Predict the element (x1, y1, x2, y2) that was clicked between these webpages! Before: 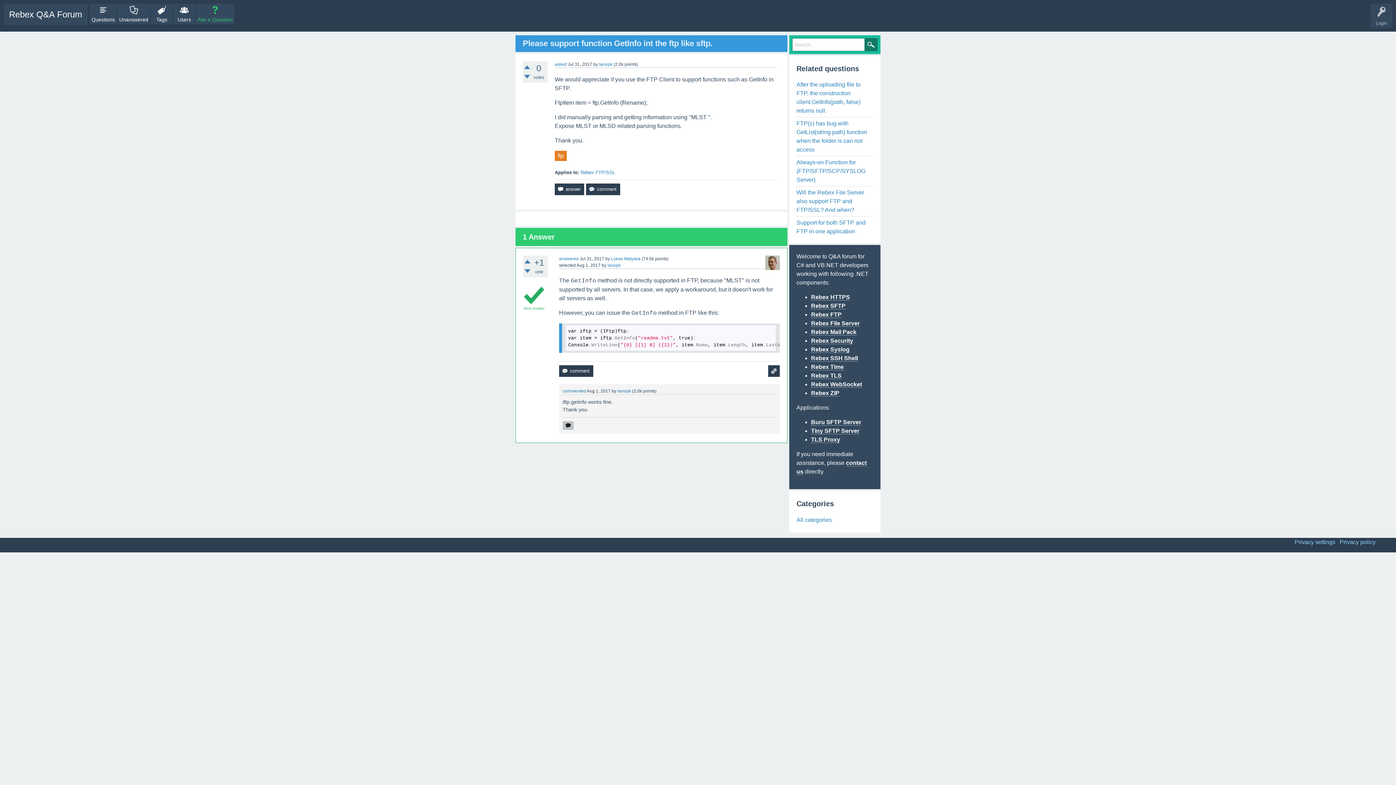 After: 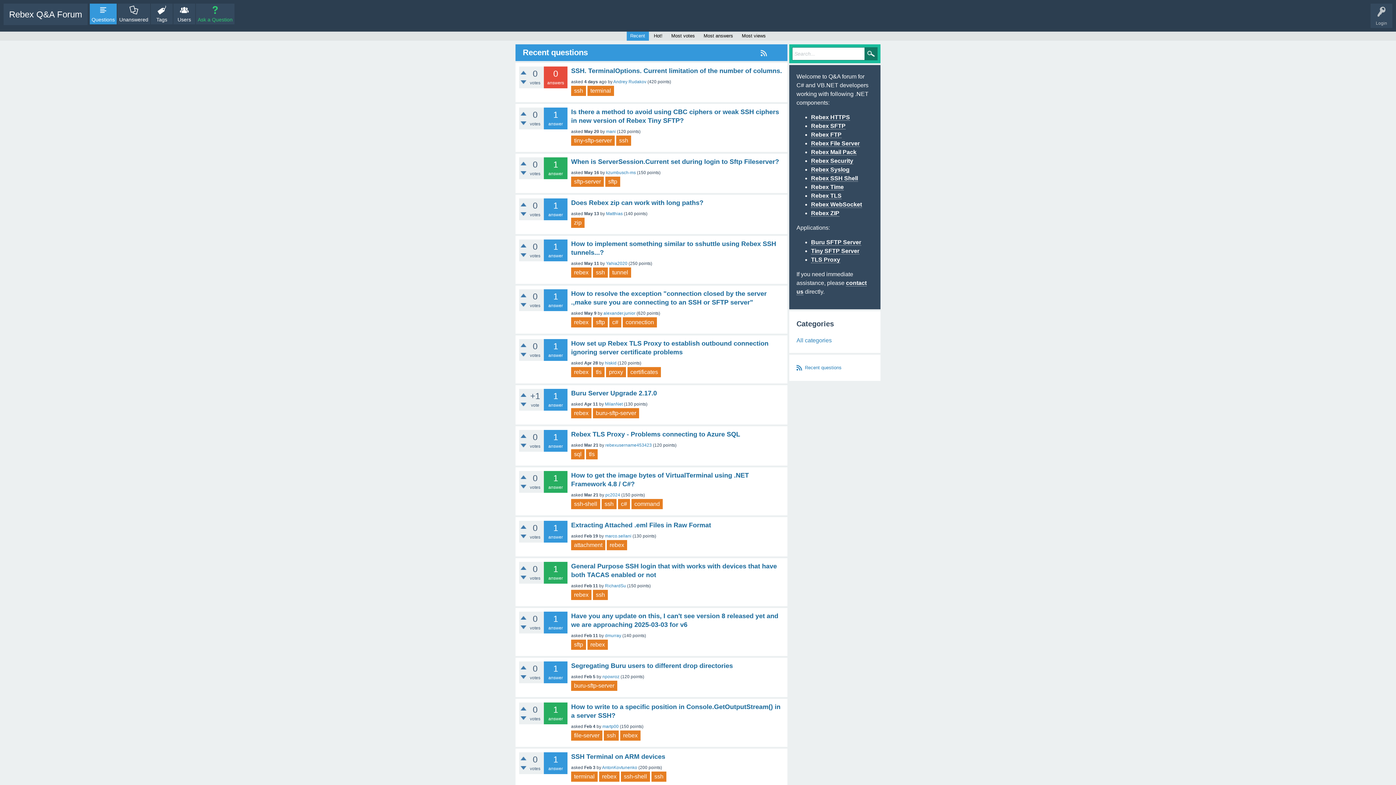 Action: bbox: (89, 3, 116, 24) label: Questions